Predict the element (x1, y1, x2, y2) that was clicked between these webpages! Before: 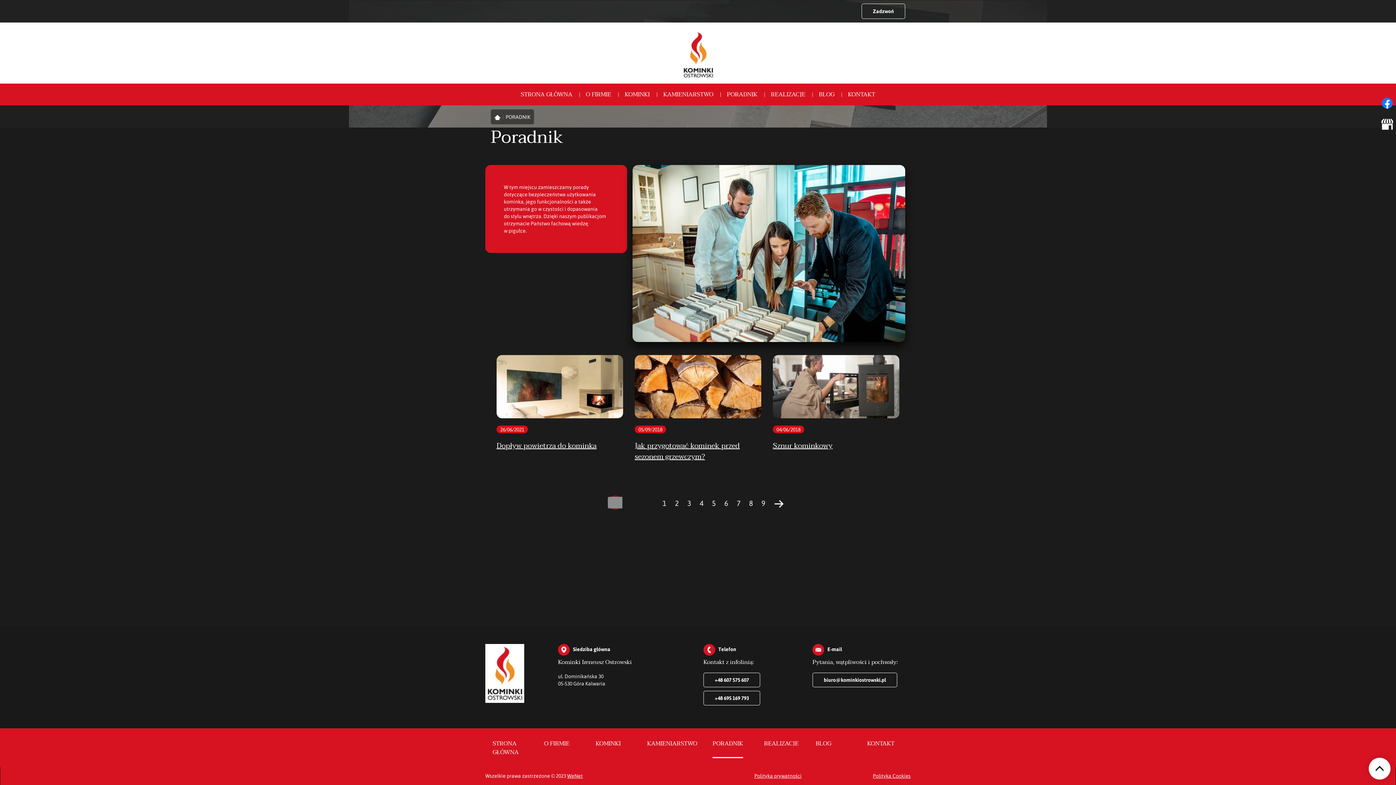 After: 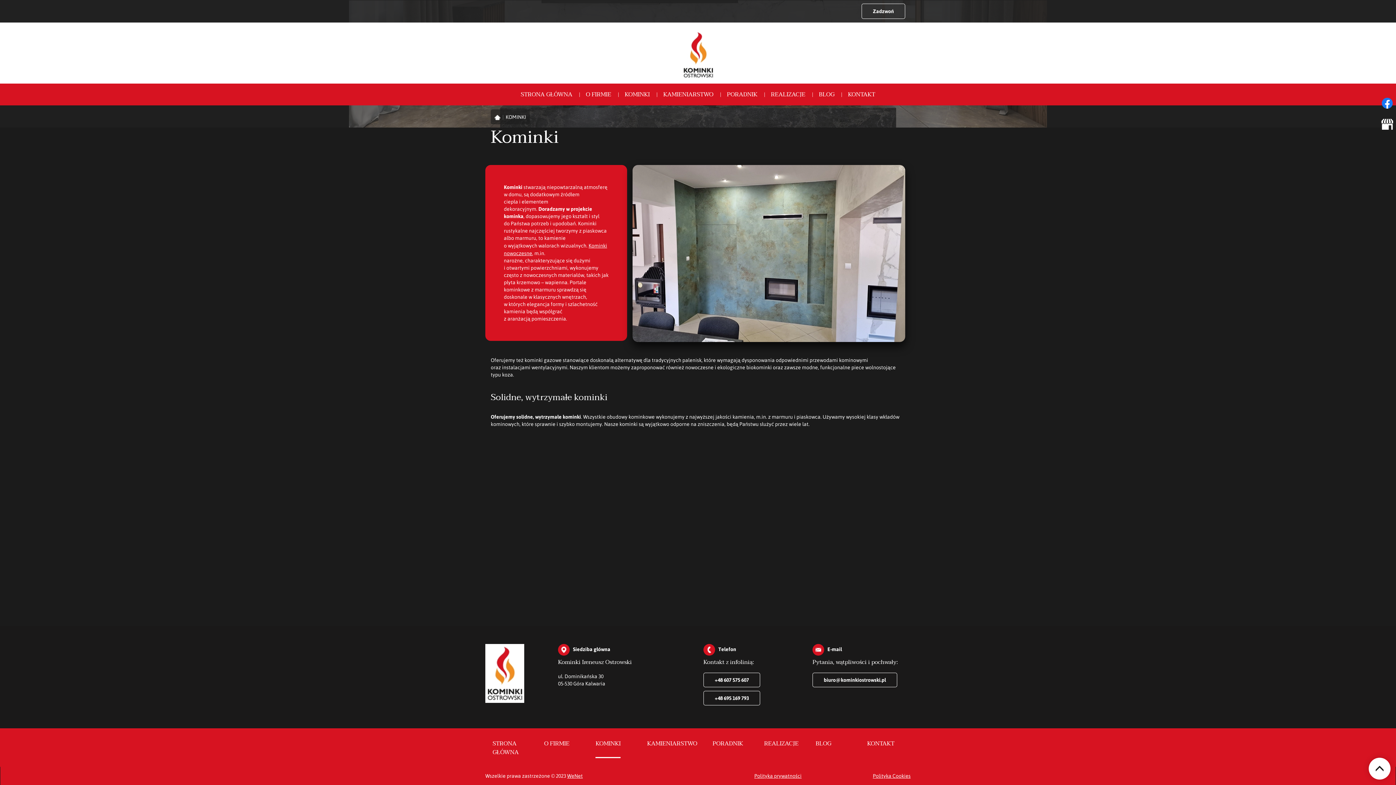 Action: label: KOMINKI bbox: (619, 83, 655, 105)